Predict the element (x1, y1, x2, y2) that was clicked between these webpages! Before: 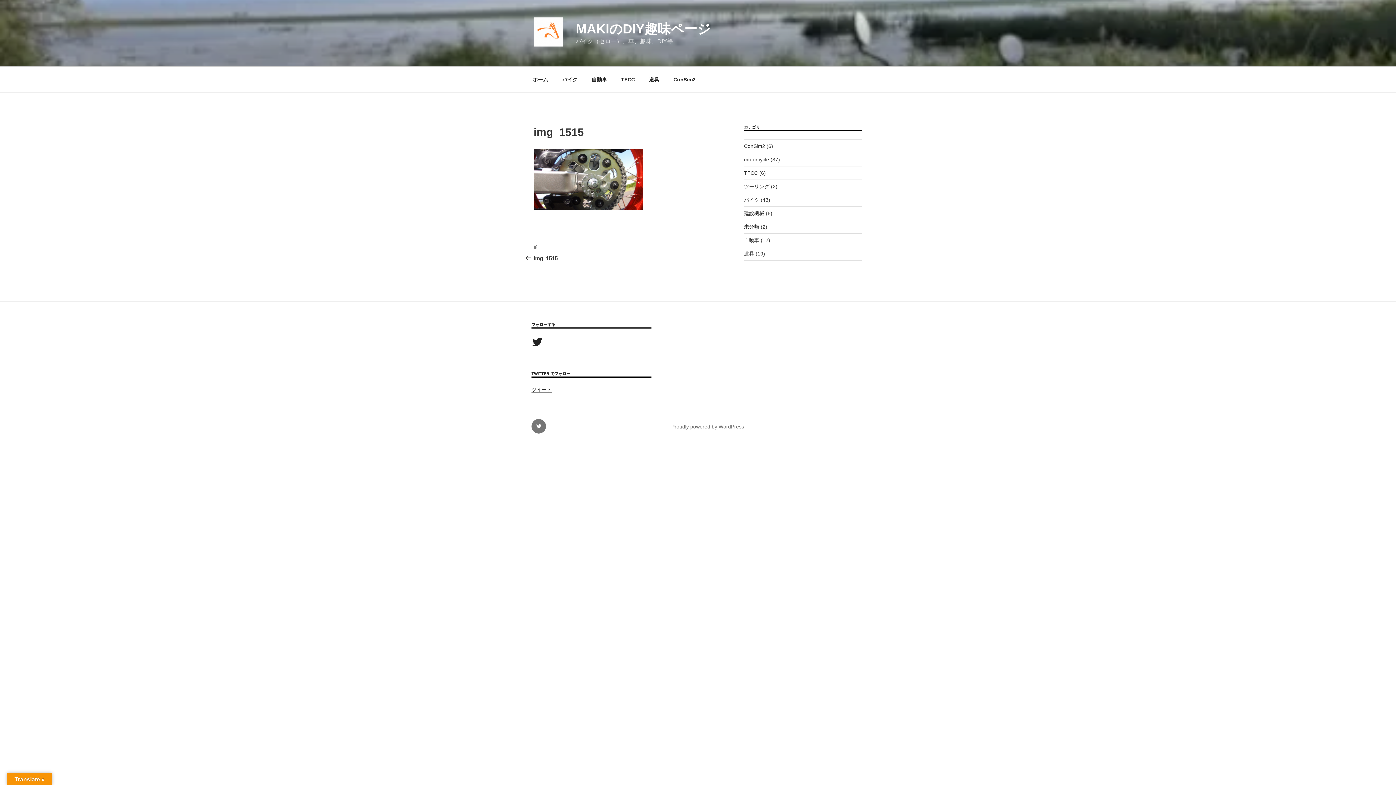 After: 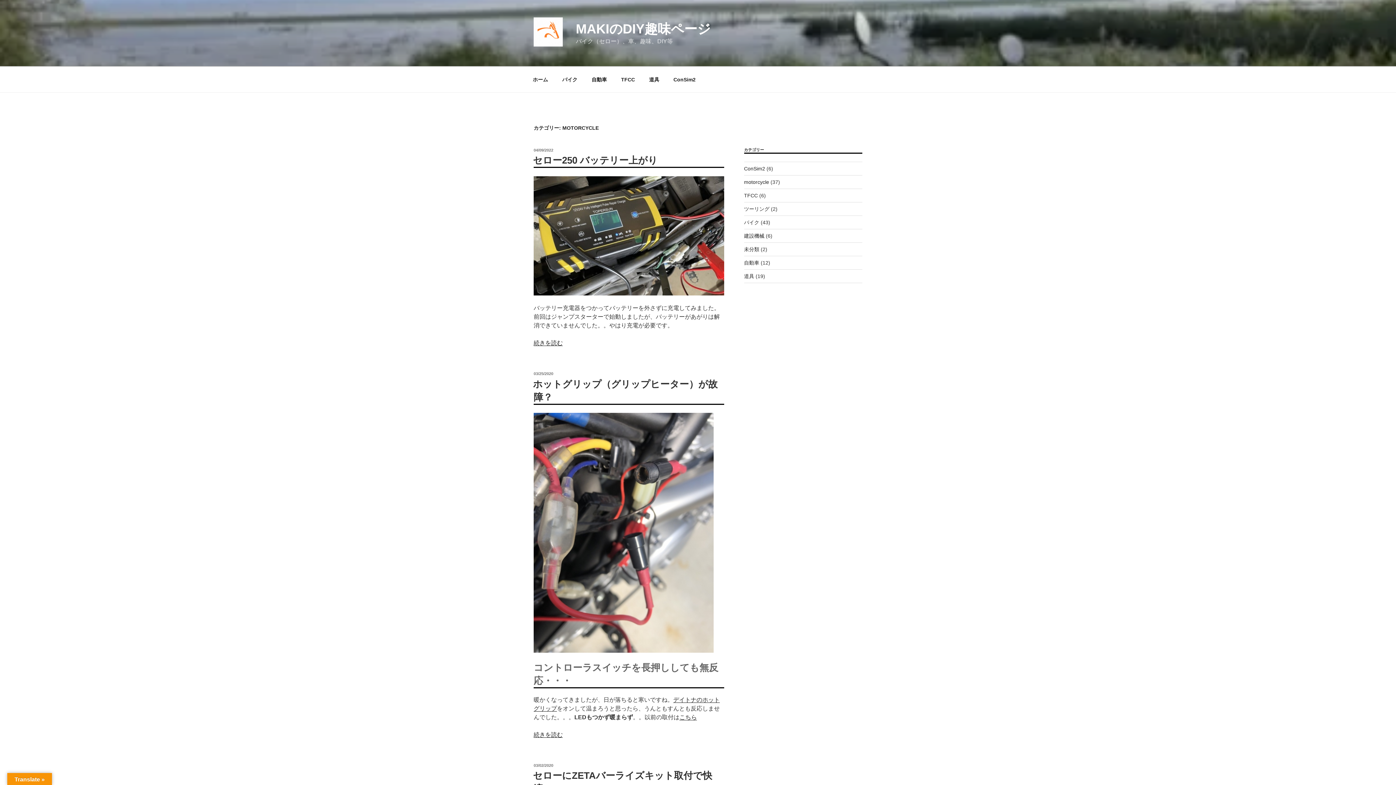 Action: label: motorcycle bbox: (744, 156, 769, 162)